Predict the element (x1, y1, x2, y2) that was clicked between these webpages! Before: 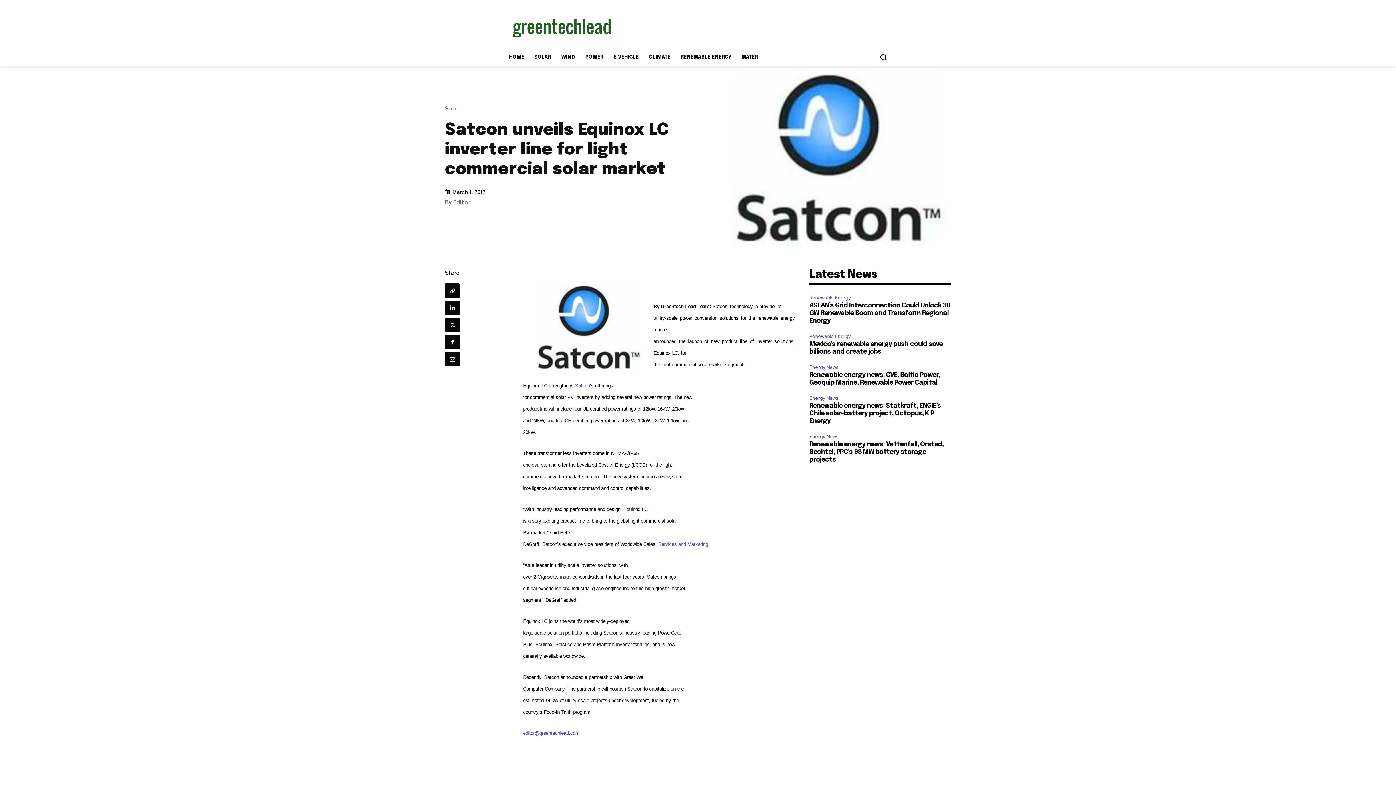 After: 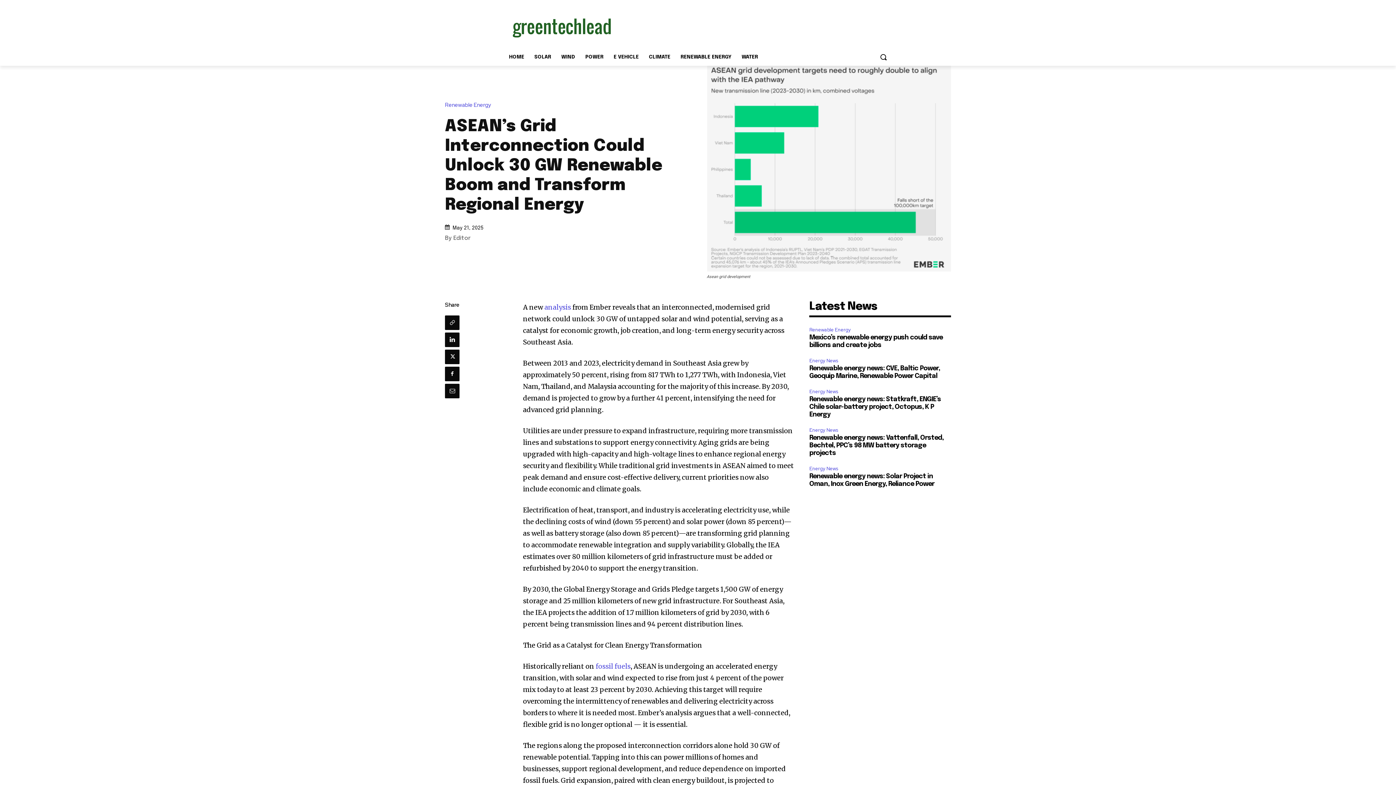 Action: label: ASEAN’s Grid Interconnection Could Unlock 30 GW Renewable Boom and Transform Regional Energy bbox: (809, 302, 950, 324)